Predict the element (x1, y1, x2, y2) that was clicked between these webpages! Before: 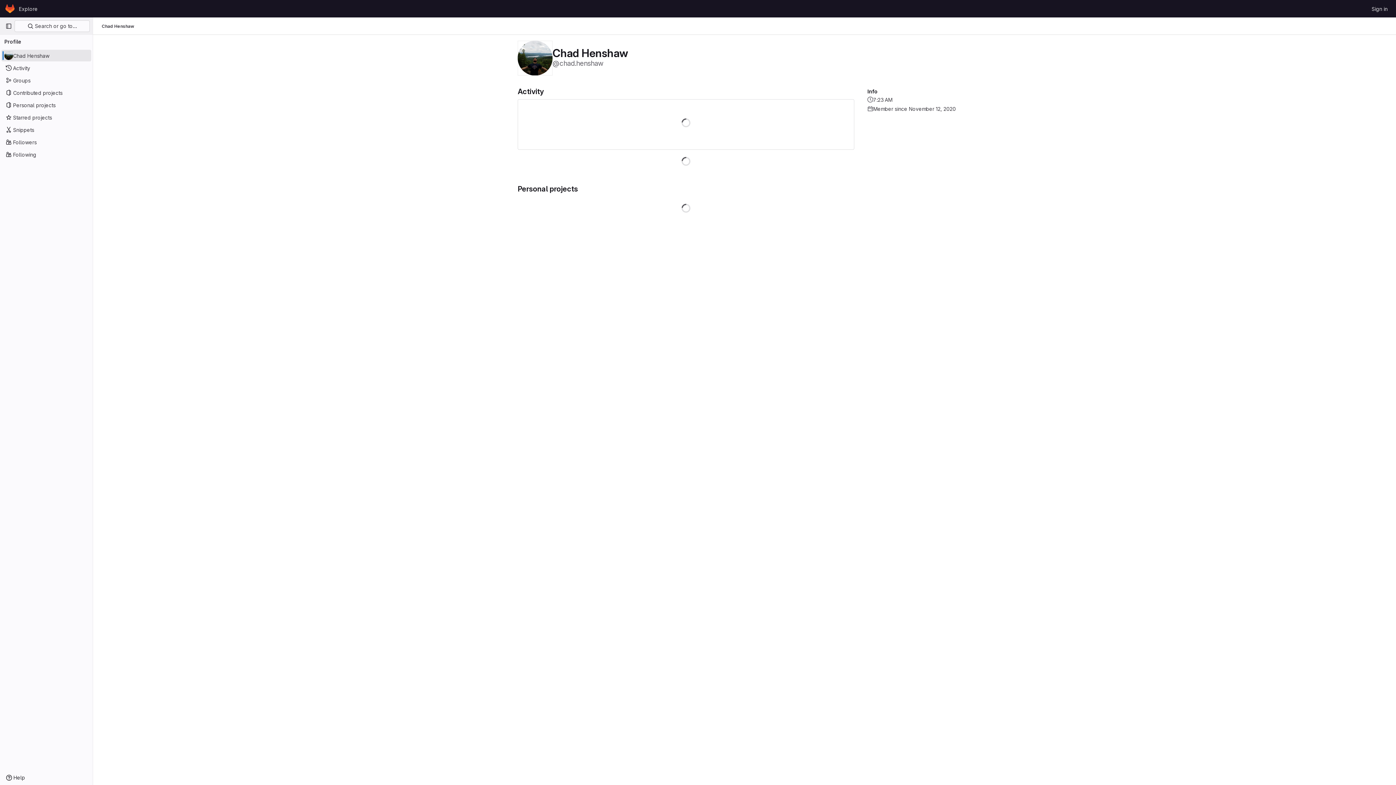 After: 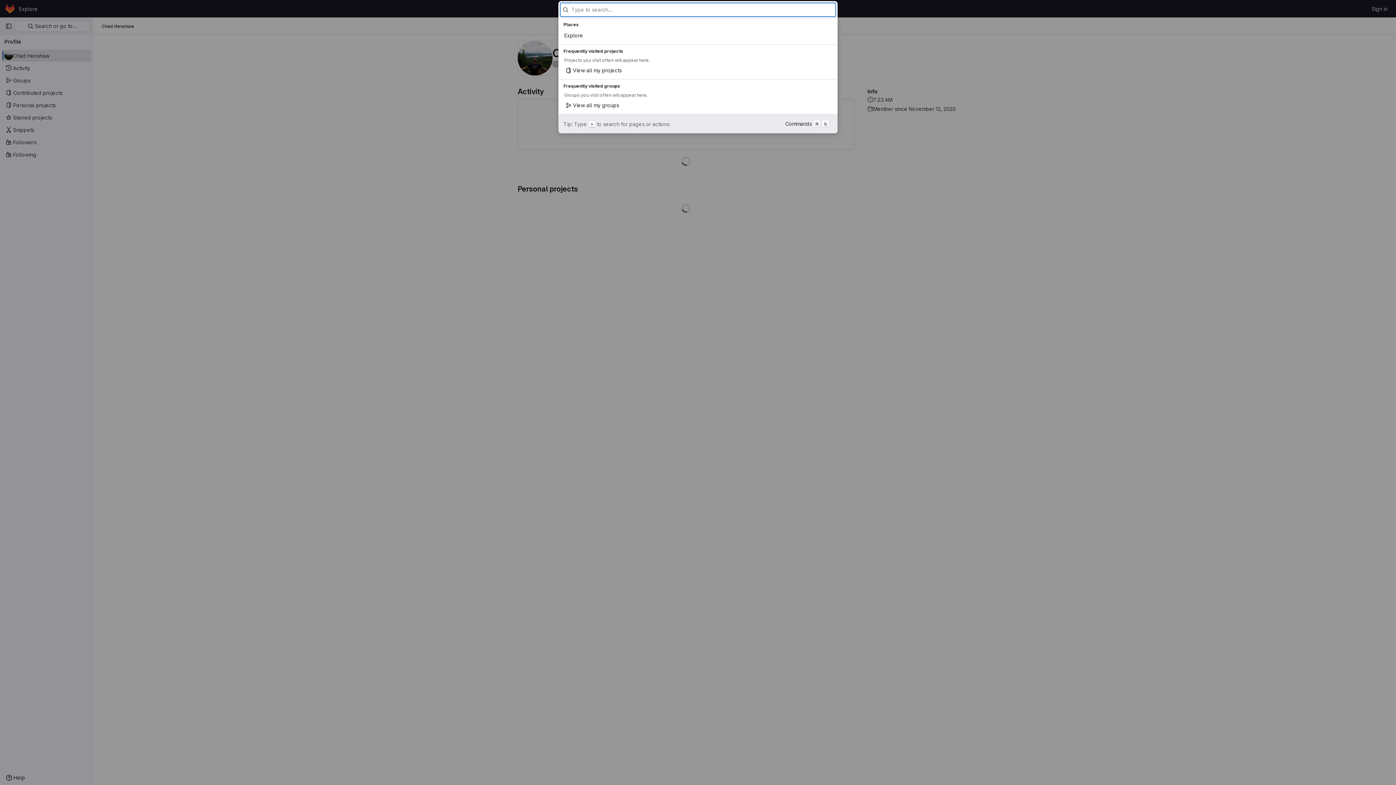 Action: label:  Search or go to… bbox: (14, 20, 89, 32)